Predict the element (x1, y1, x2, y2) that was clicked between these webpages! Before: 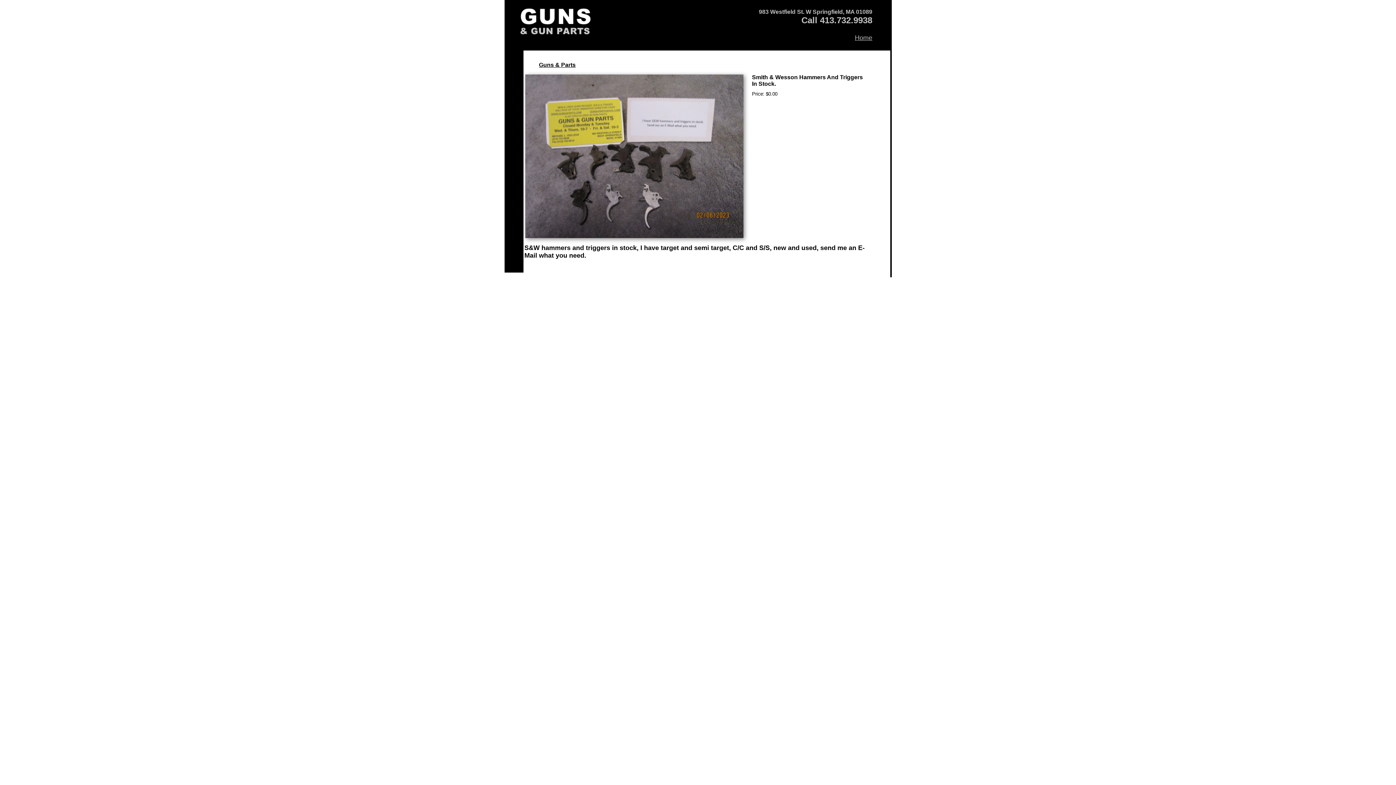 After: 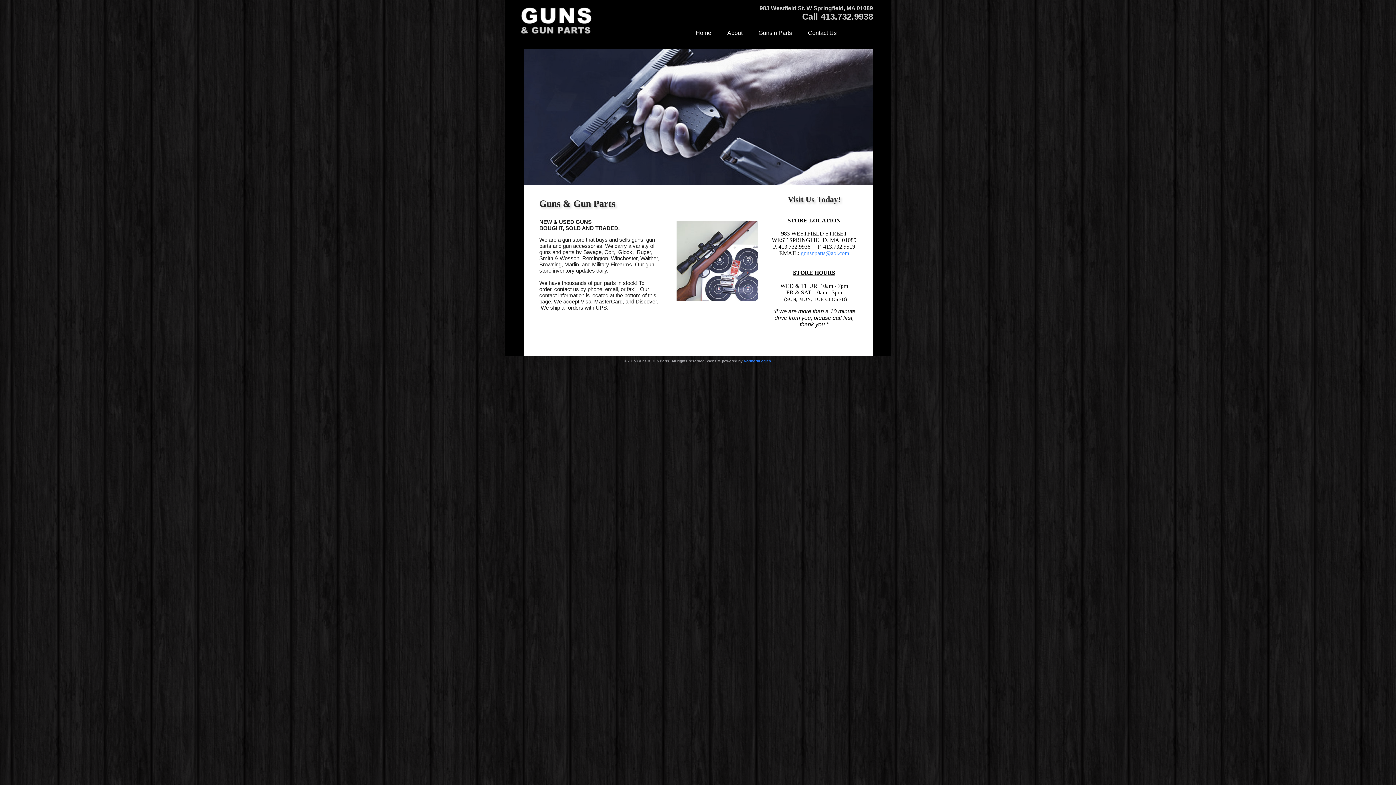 Action: bbox: (855, 35, 872, 41) label: Home